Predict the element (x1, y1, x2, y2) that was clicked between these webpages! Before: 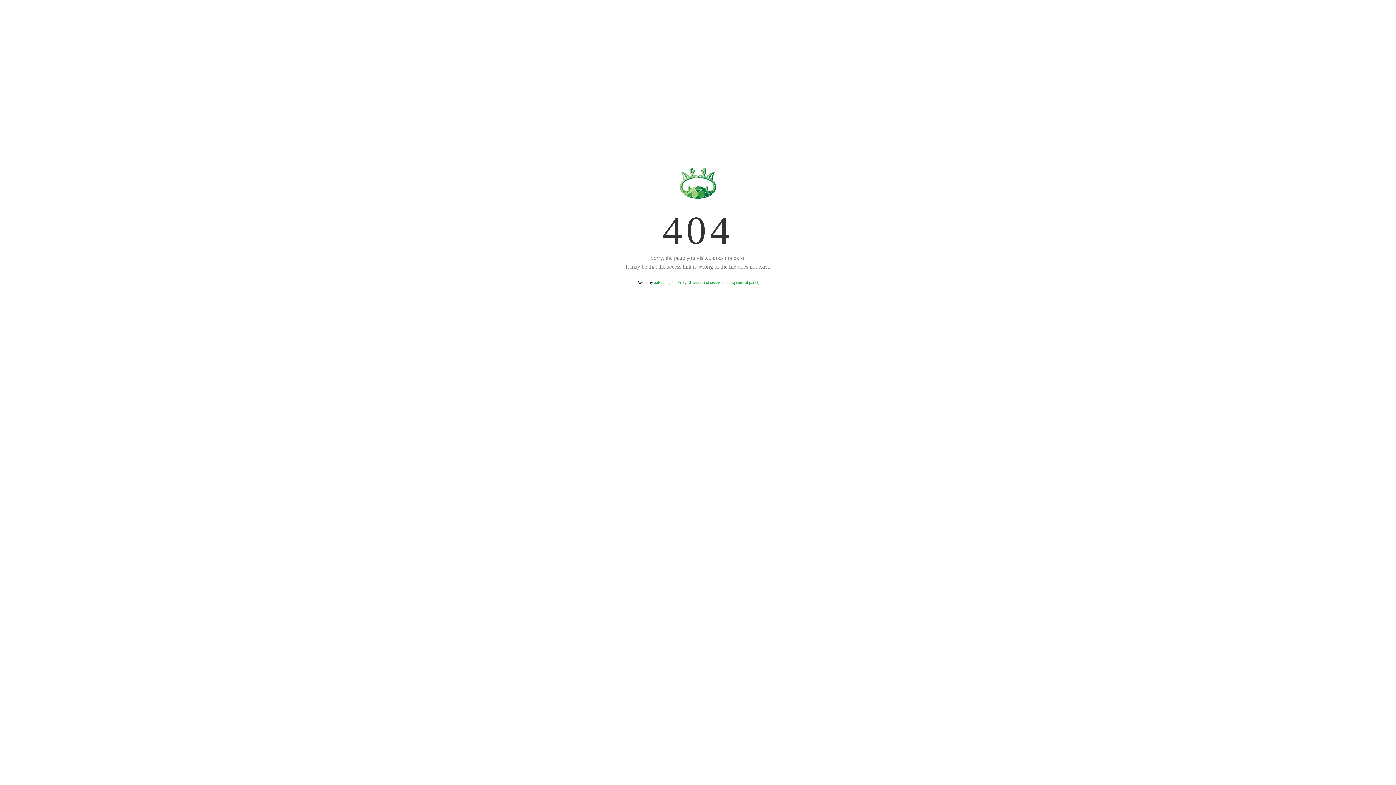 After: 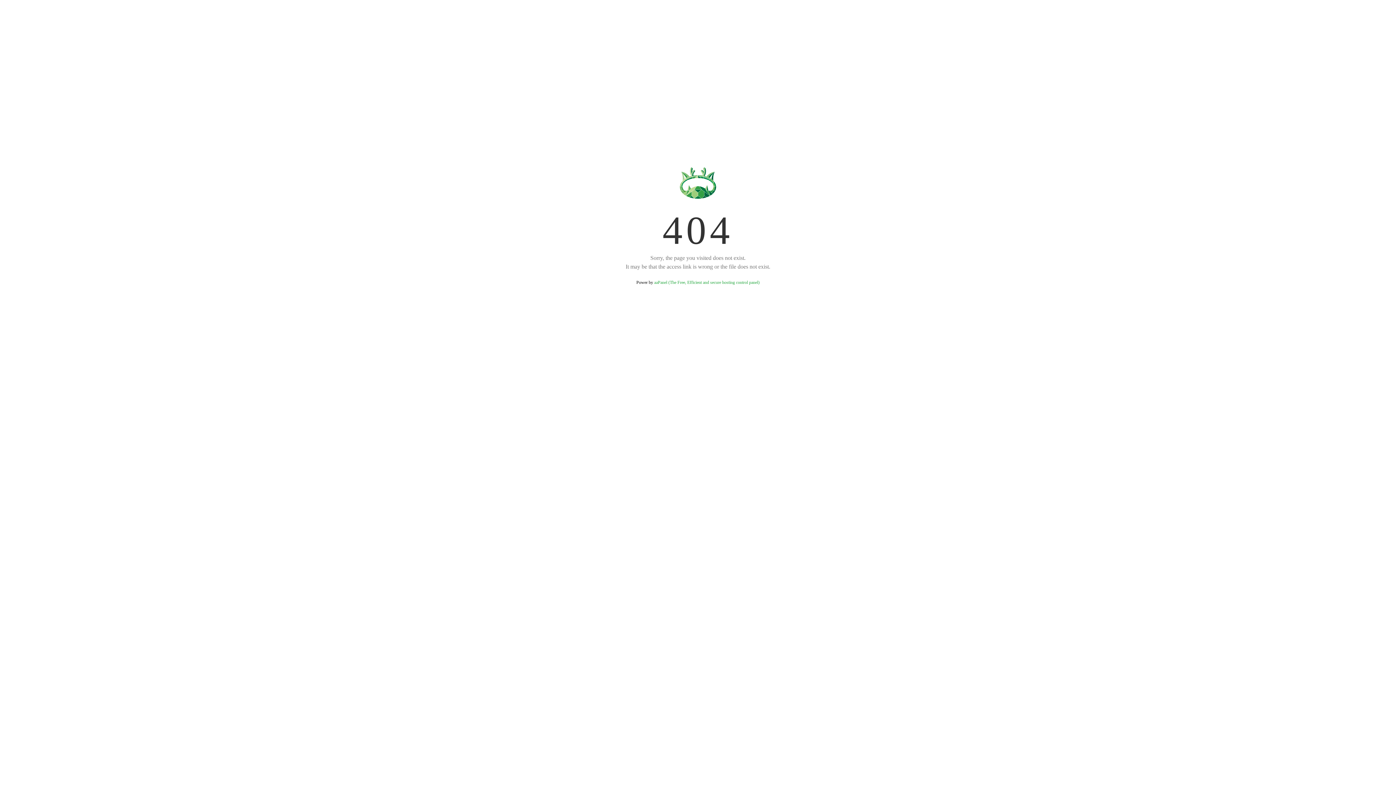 Action: label: aaPanel (The Free, Efficient and secure hosting control panel) bbox: (654, 280, 759, 285)